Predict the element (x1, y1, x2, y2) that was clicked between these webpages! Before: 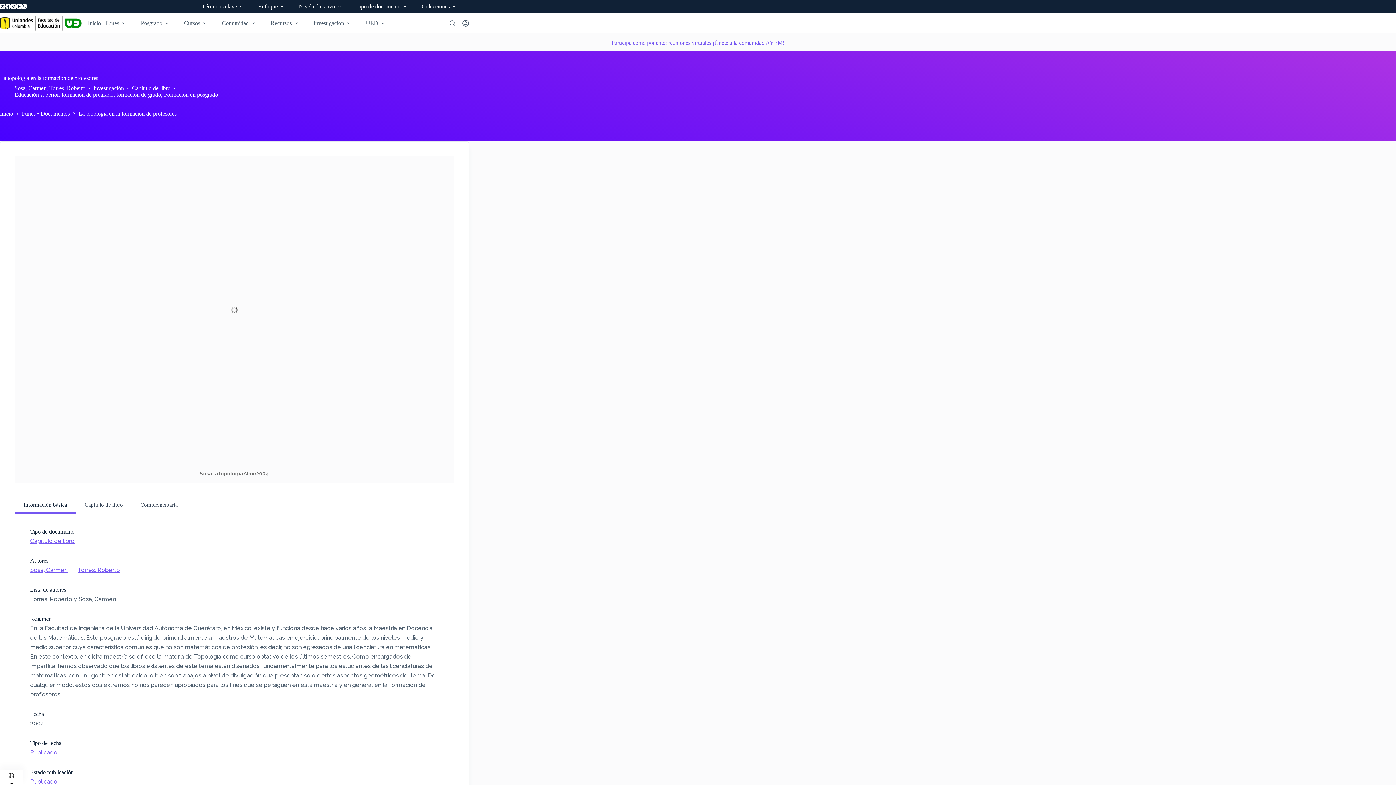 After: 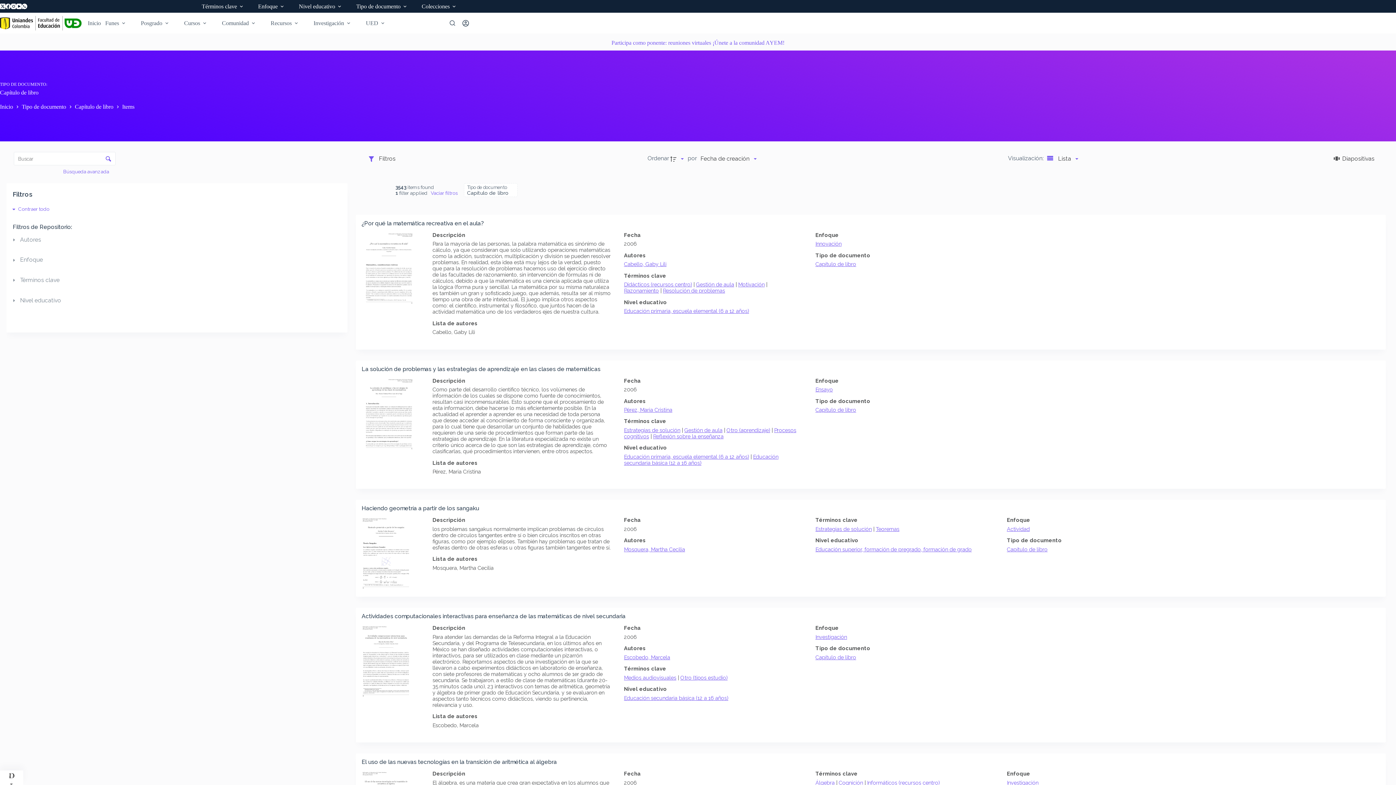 Action: bbox: (30, 537, 74, 544) label: Capítulo de libro